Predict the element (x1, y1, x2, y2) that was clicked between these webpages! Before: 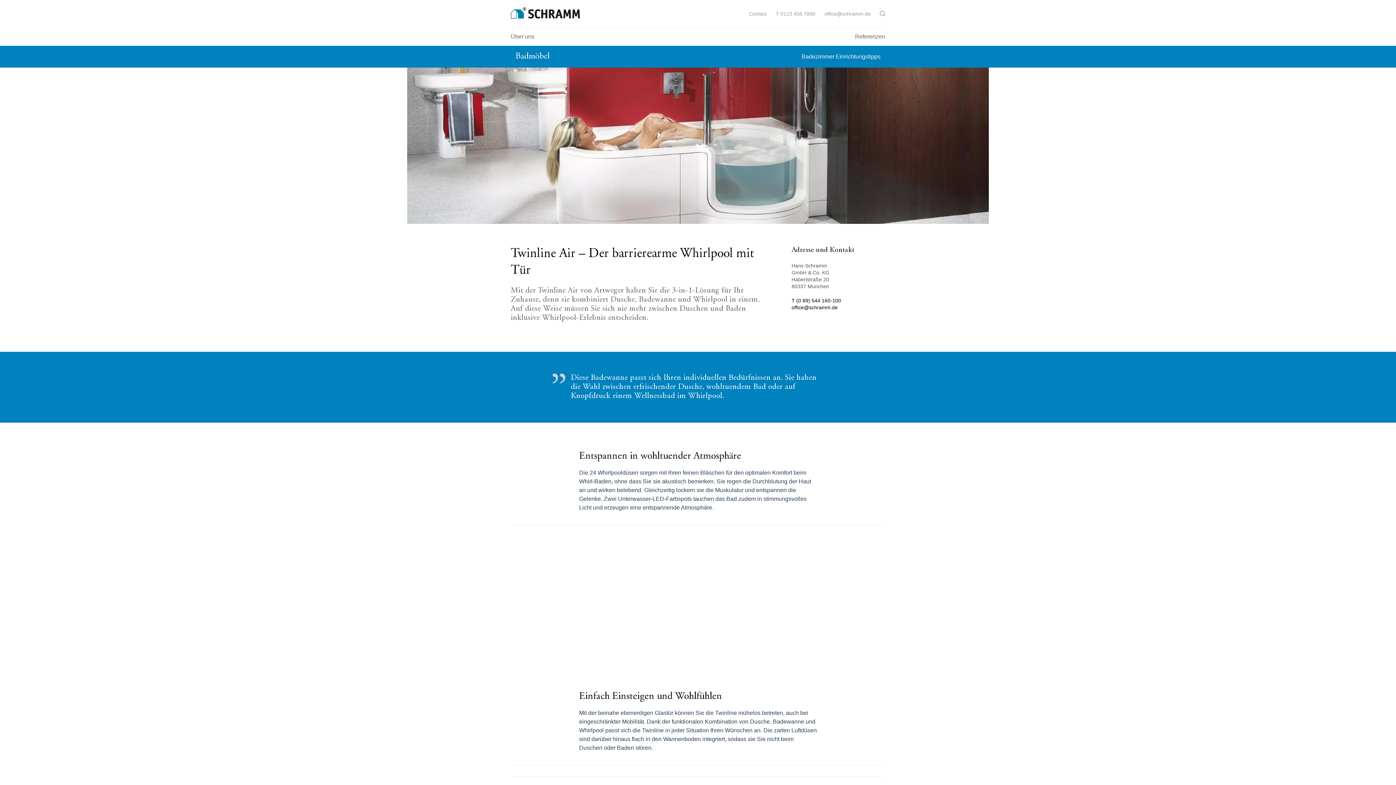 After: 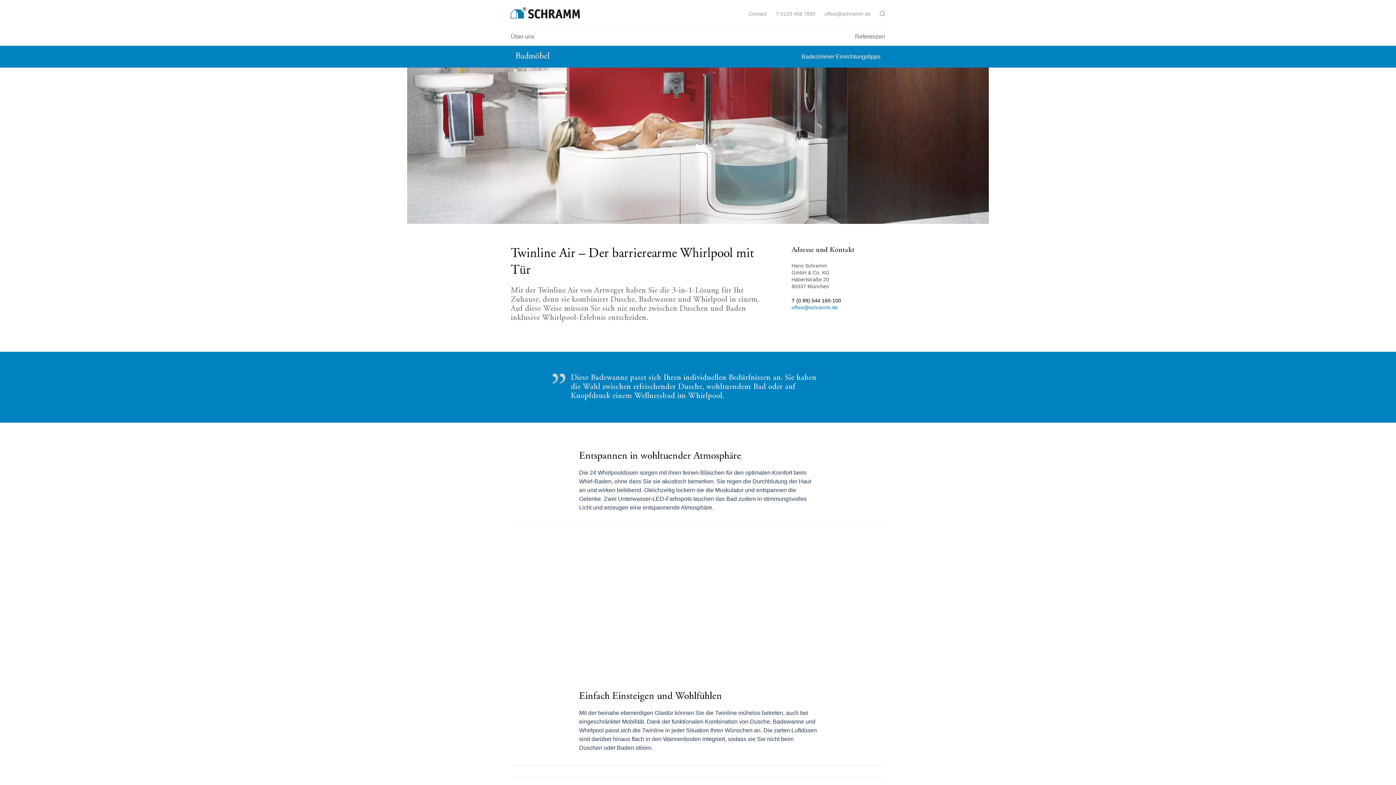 Action: label: office@schramm.de bbox: (791, 304, 838, 310)